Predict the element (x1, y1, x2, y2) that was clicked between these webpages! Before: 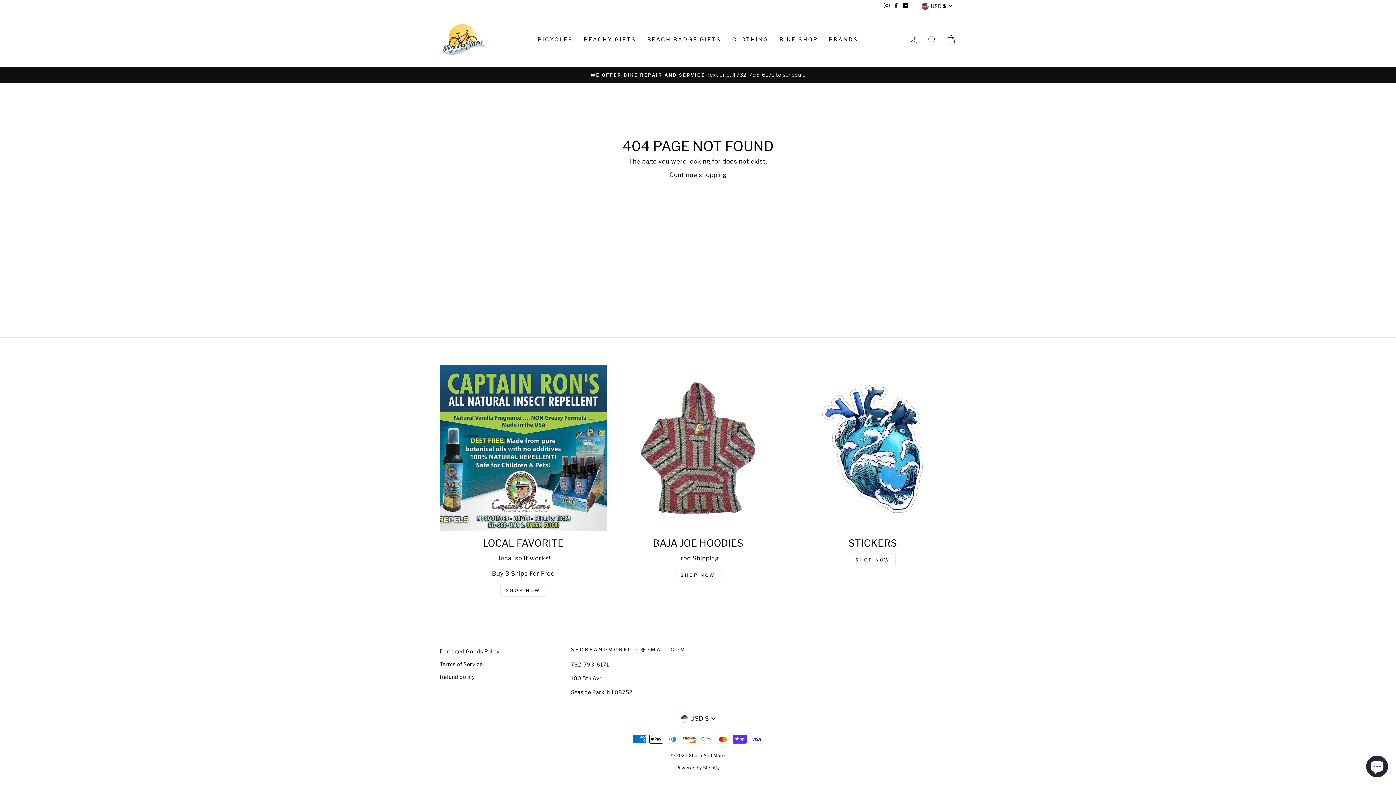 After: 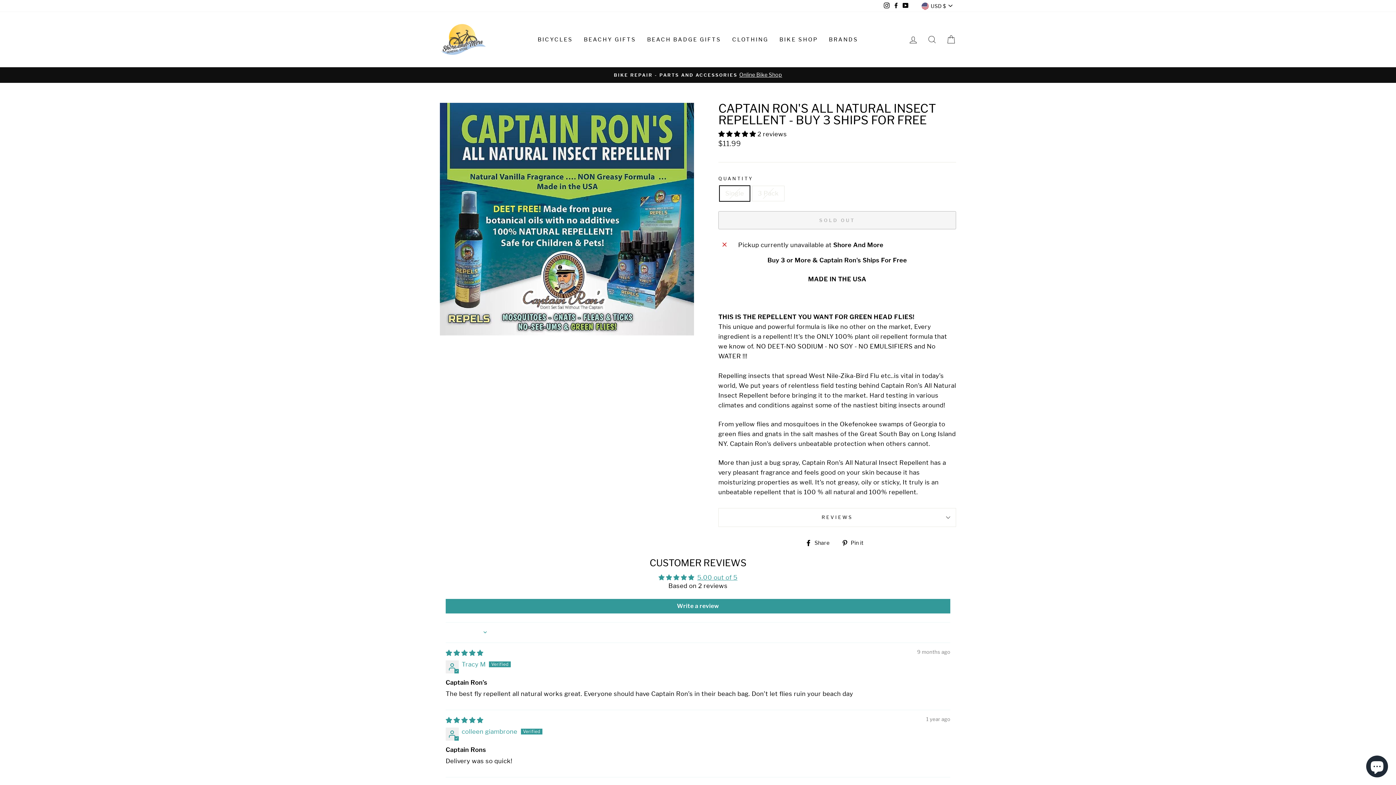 Action: label: Local Favorite bbox: (440, 365, 606, 531)